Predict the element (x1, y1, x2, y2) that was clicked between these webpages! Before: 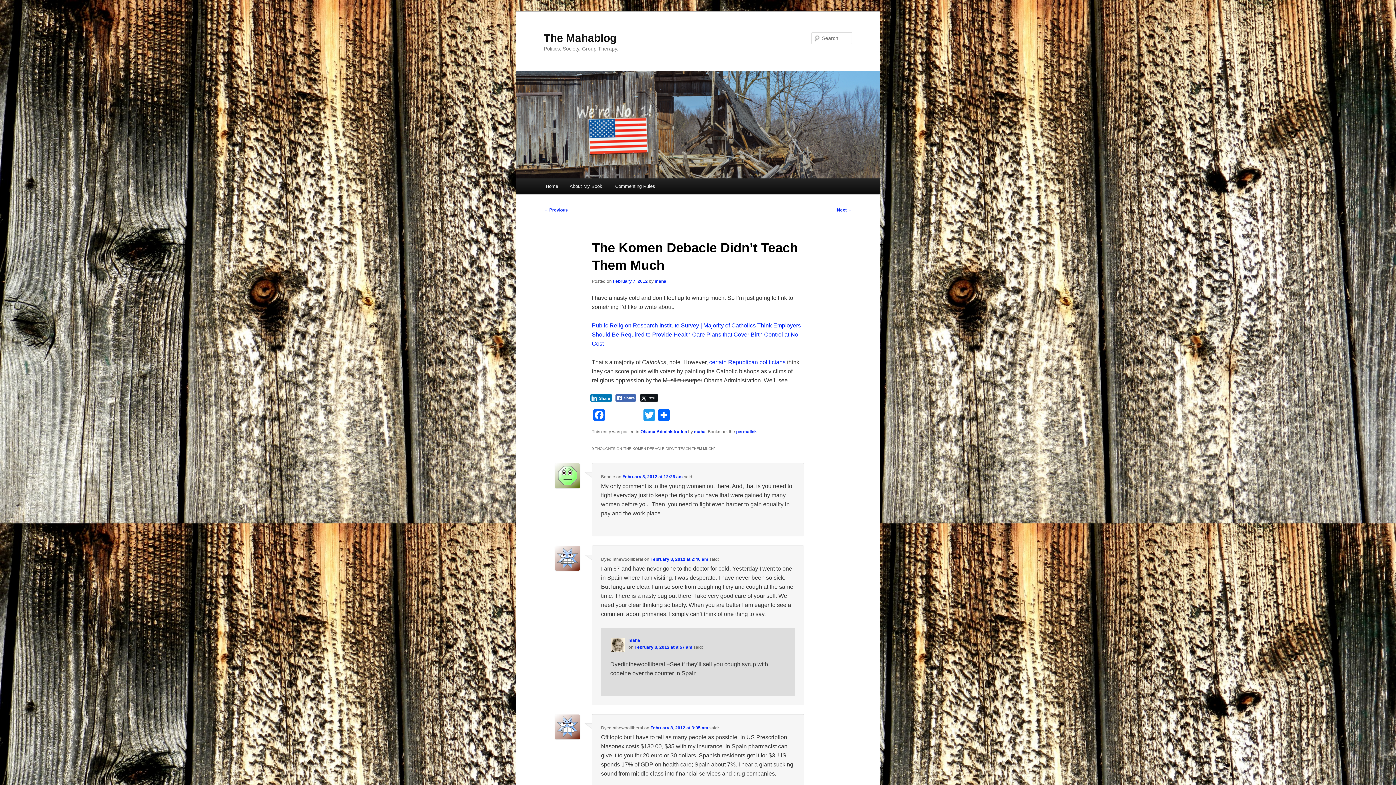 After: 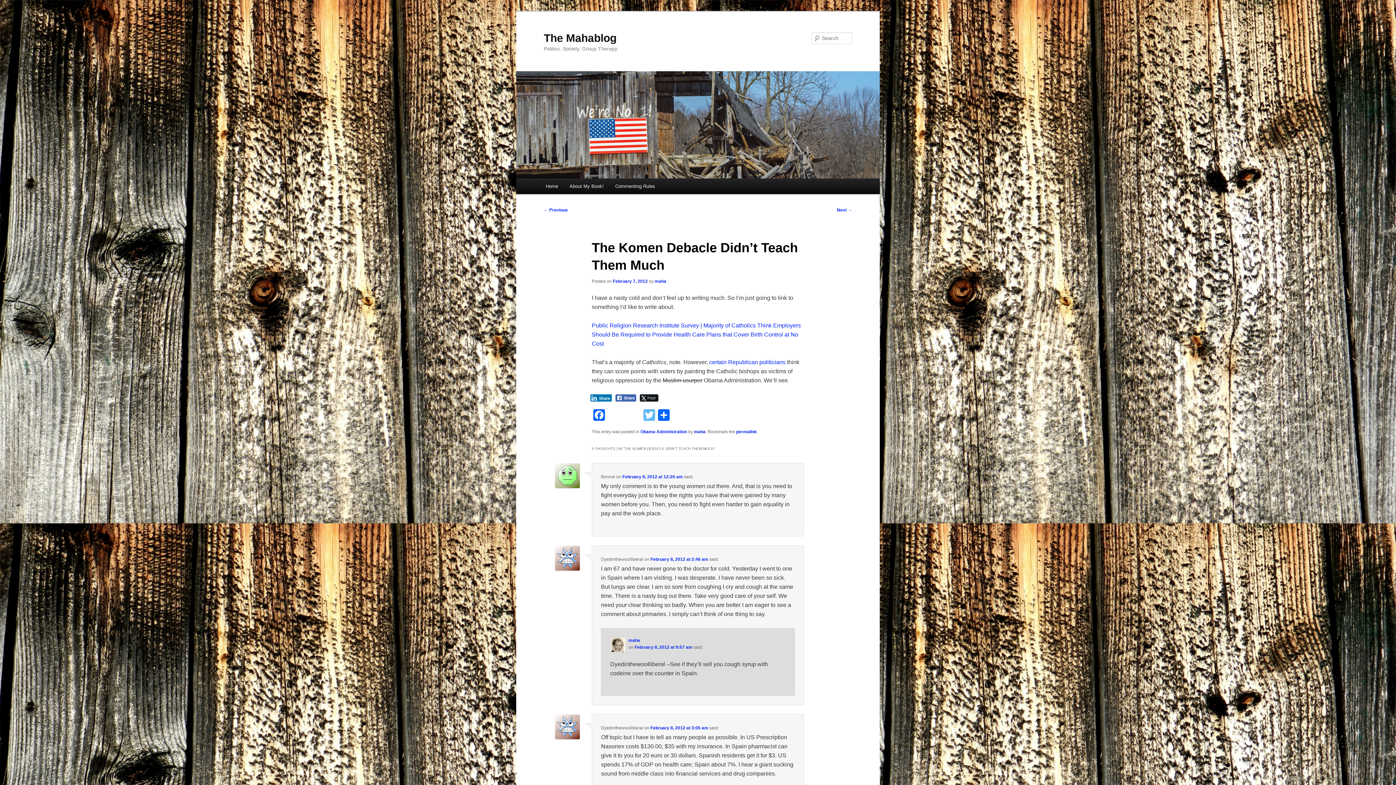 Action: label: Twitter bbox: (642, 409, 656, 423)